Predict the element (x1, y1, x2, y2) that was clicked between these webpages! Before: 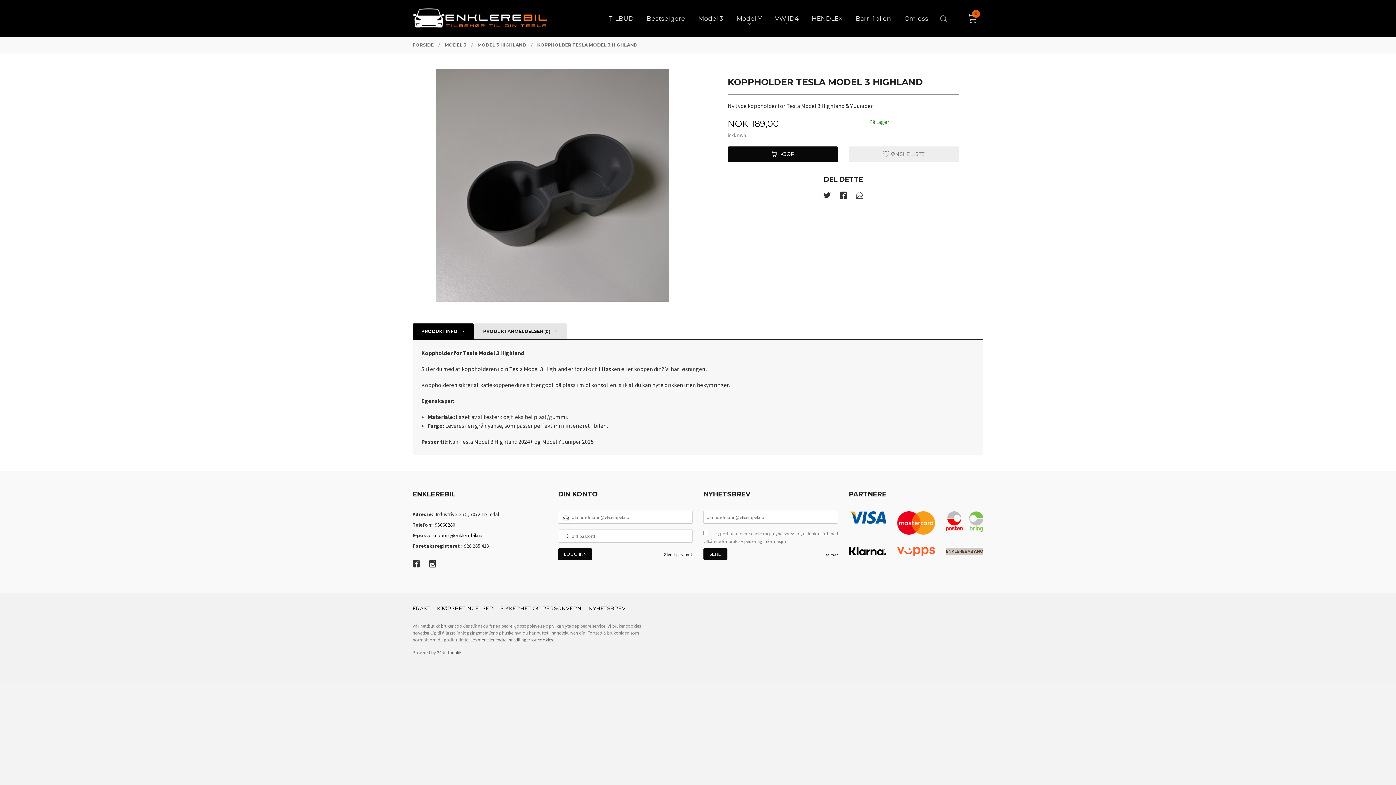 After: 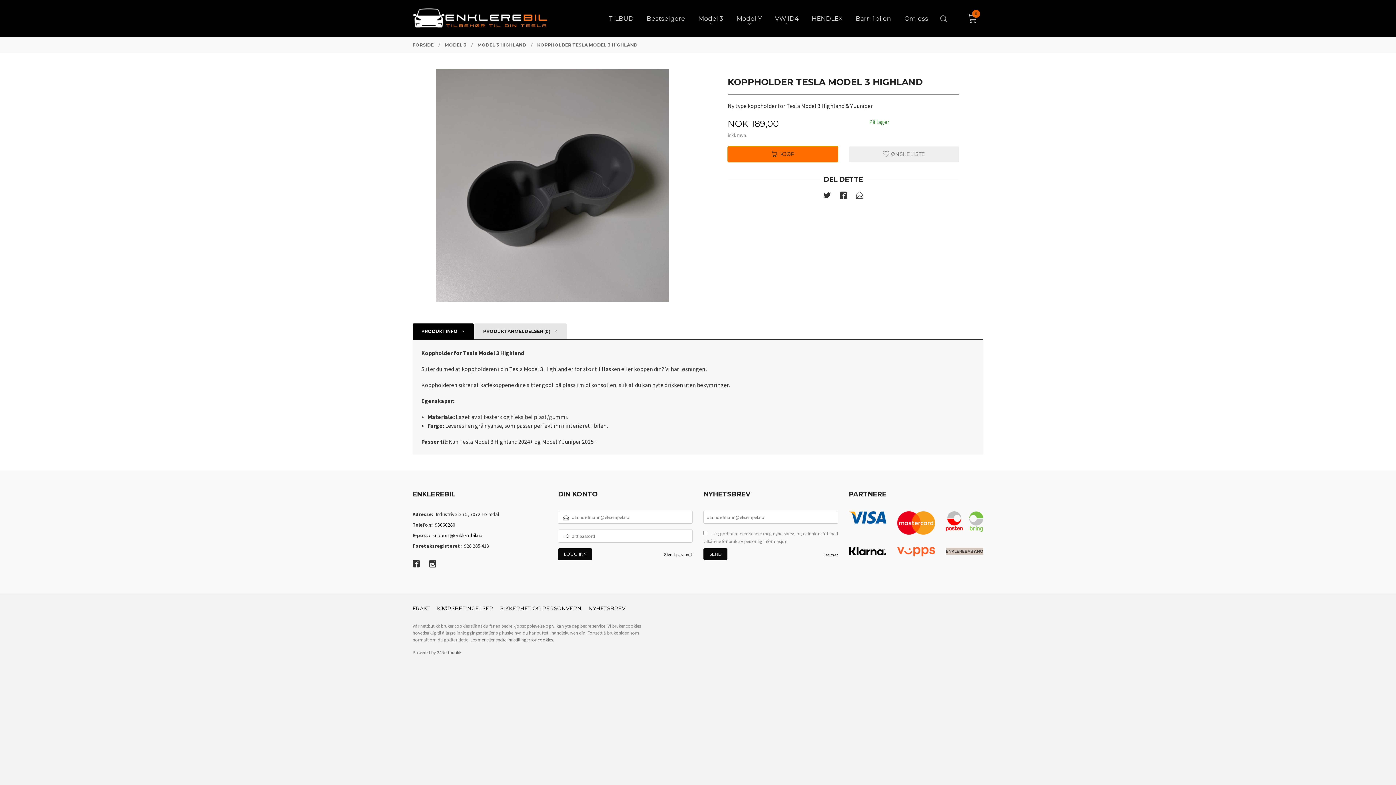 Action: bbox: (727, 146, 838, 162) label: KJØP